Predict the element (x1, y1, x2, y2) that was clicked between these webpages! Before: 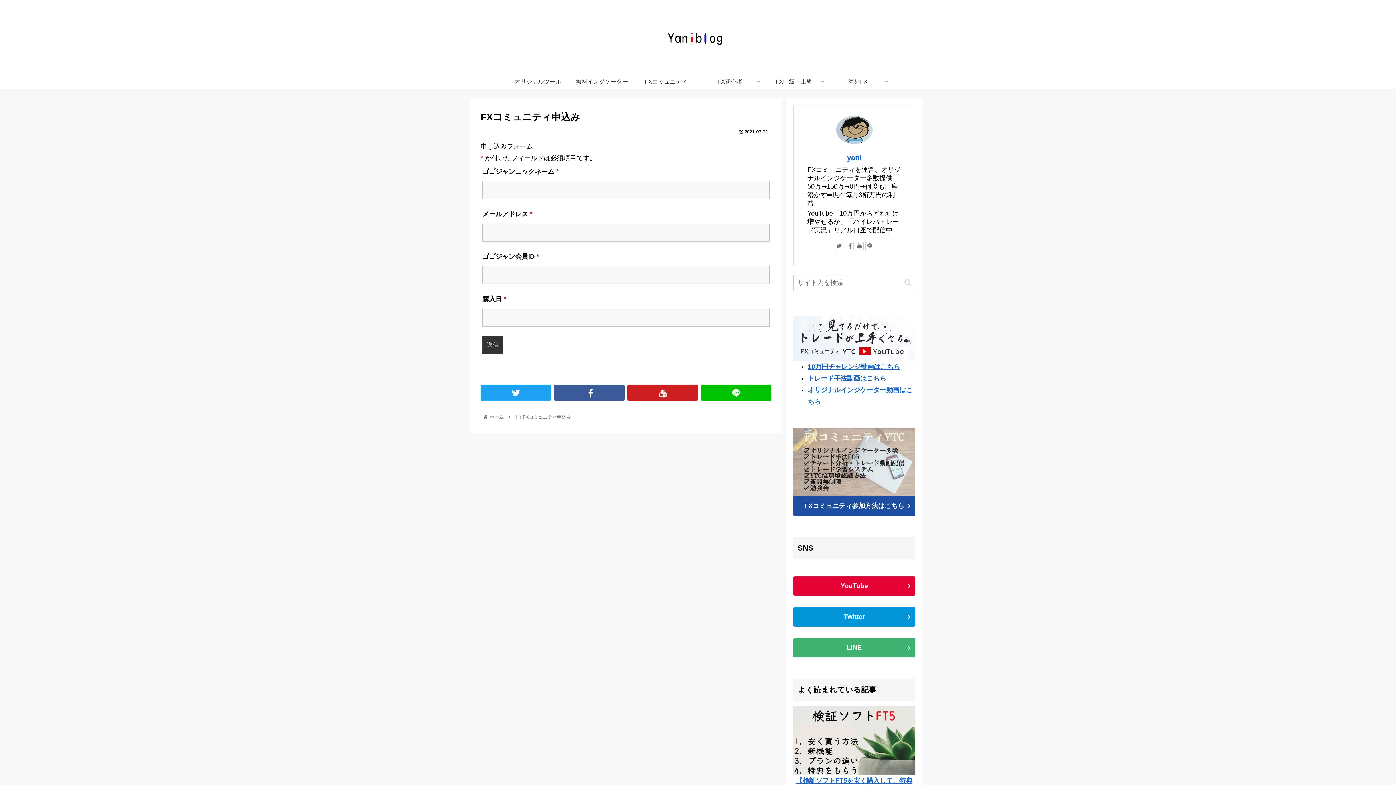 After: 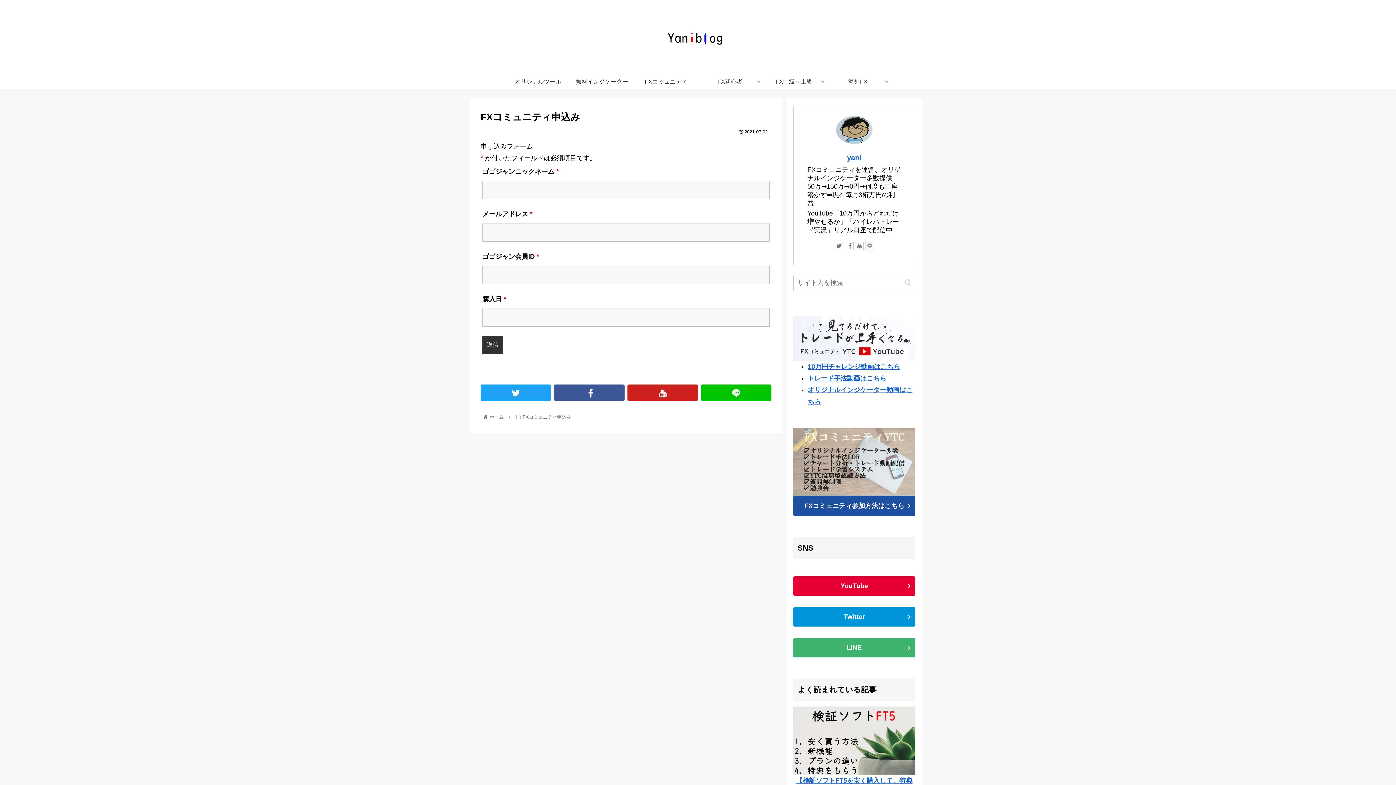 Action: bbox: (865, 241, 874, 250)